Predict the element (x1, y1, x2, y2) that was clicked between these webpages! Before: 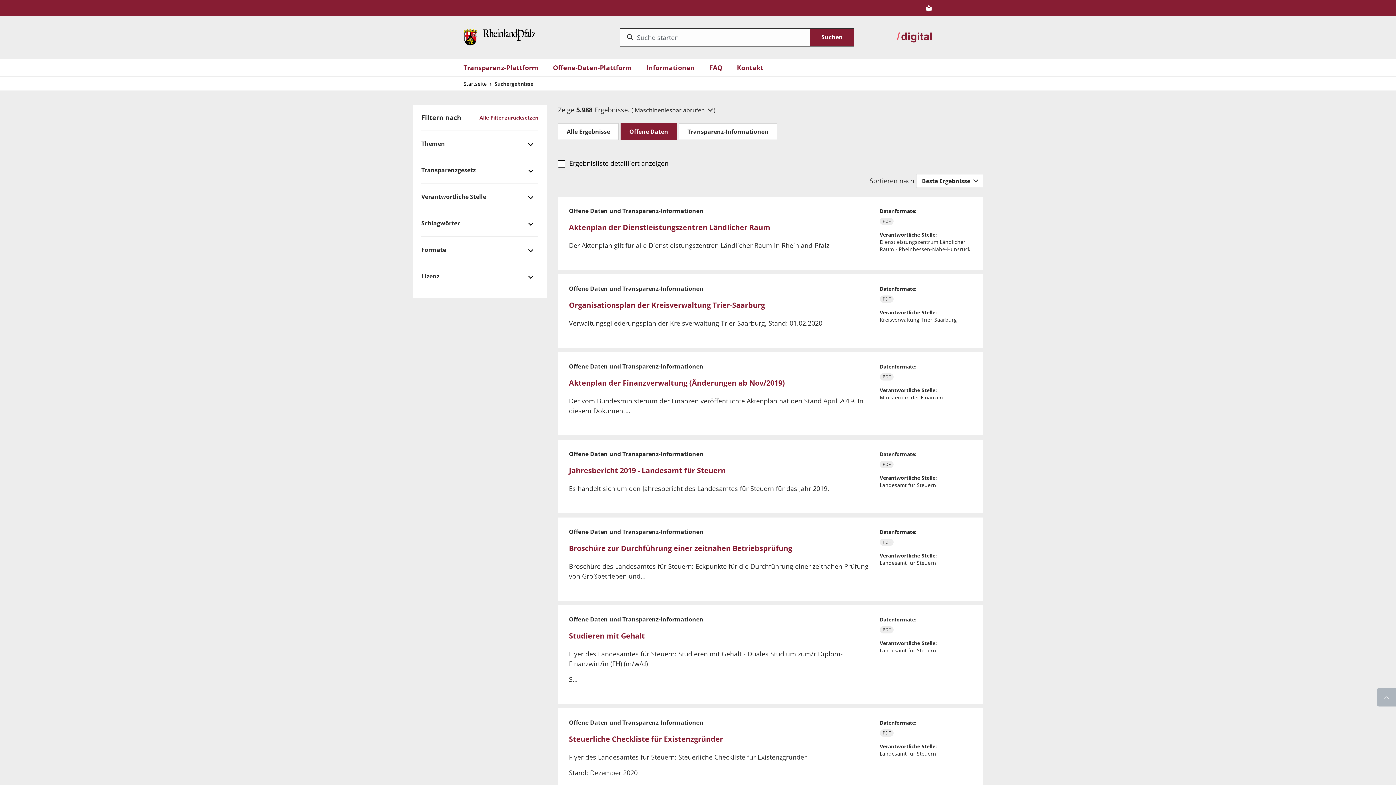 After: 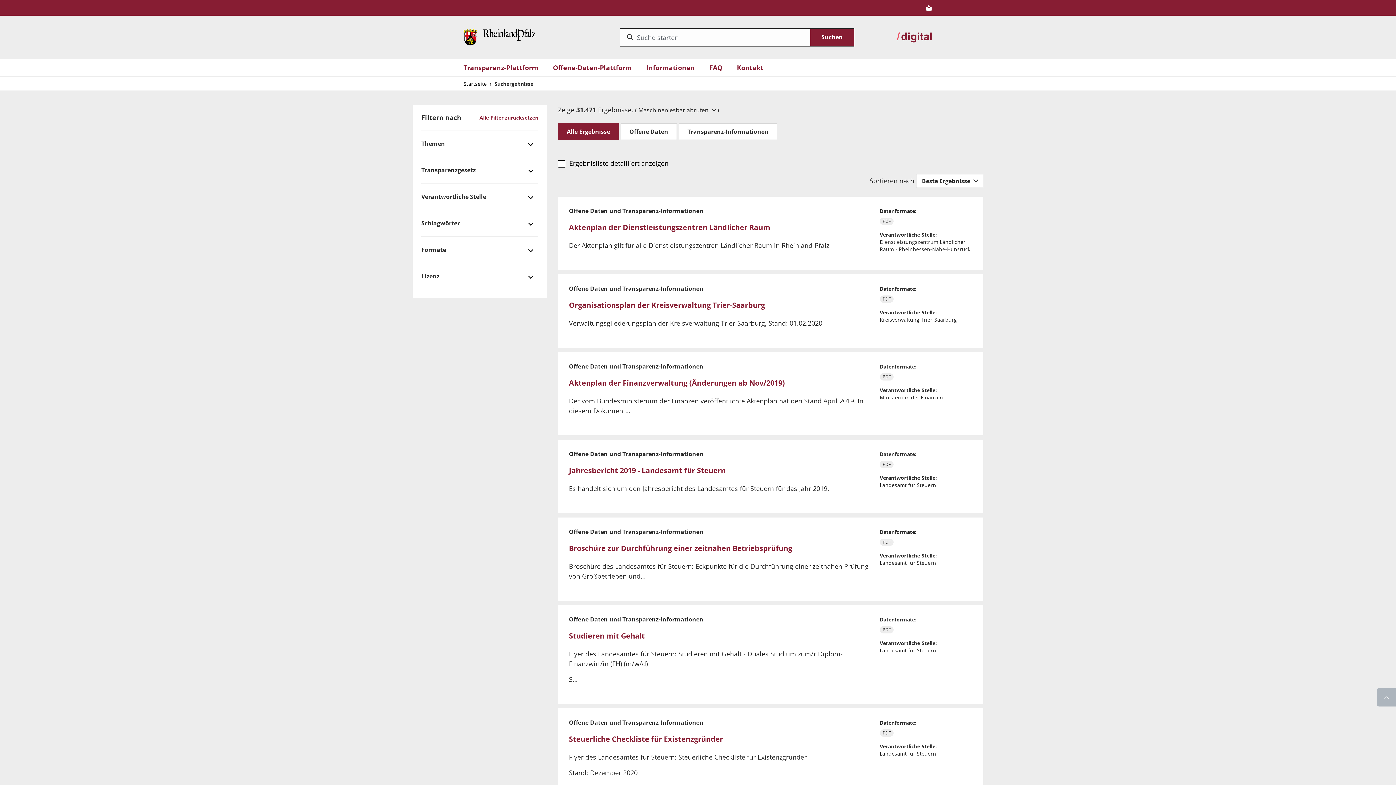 Action: label: Submit bbox: (810, 28, 854, 46)